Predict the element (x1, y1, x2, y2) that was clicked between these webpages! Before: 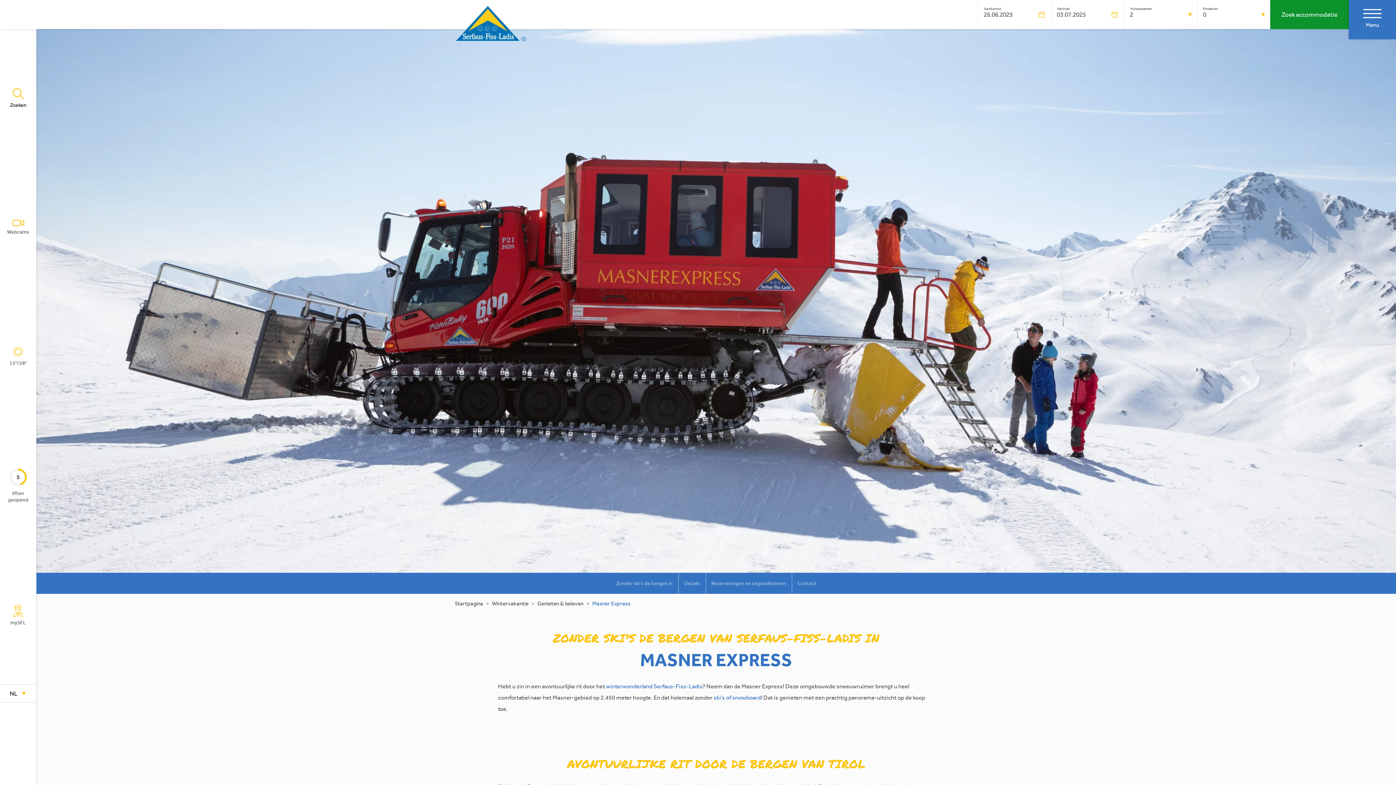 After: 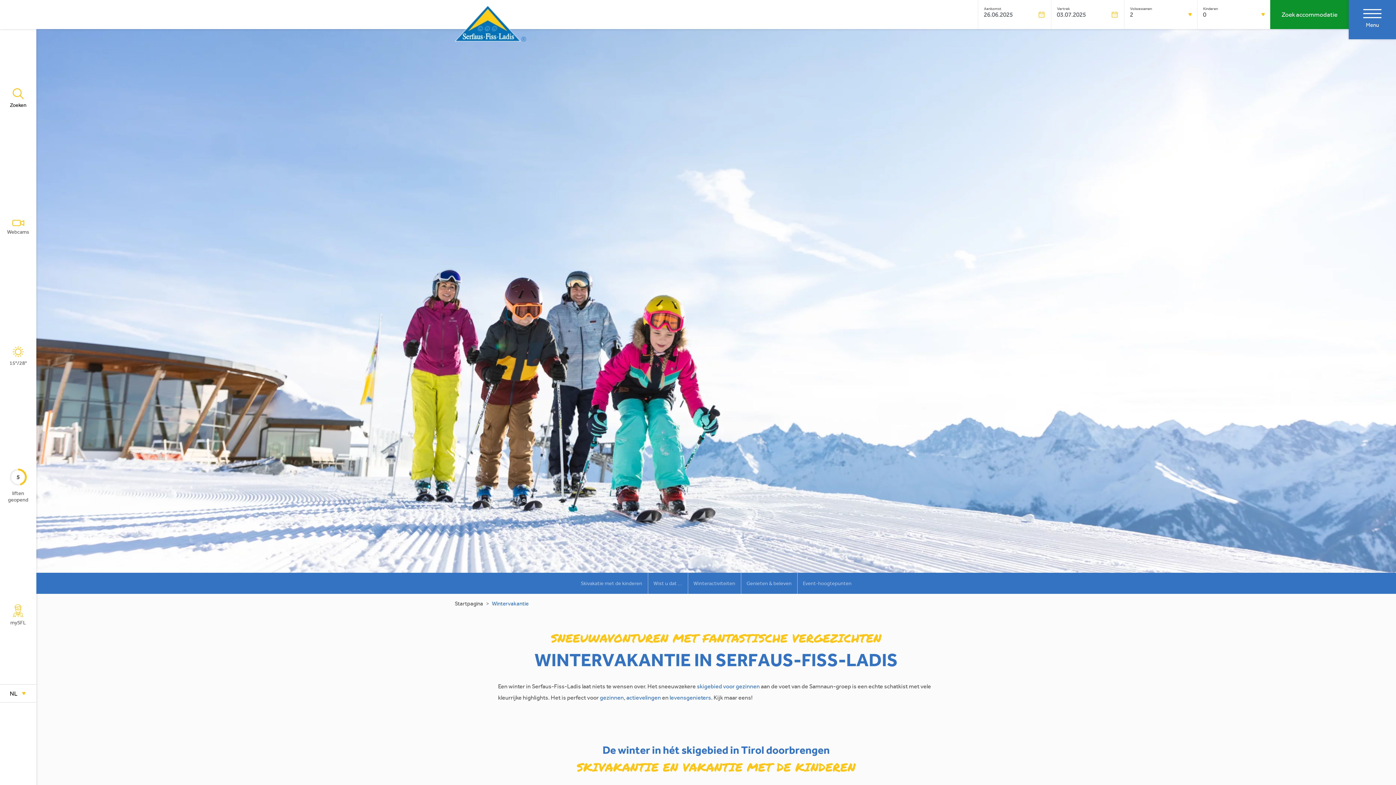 Action: label: Wintervakantie bbox: (492, 601, 528, 606)